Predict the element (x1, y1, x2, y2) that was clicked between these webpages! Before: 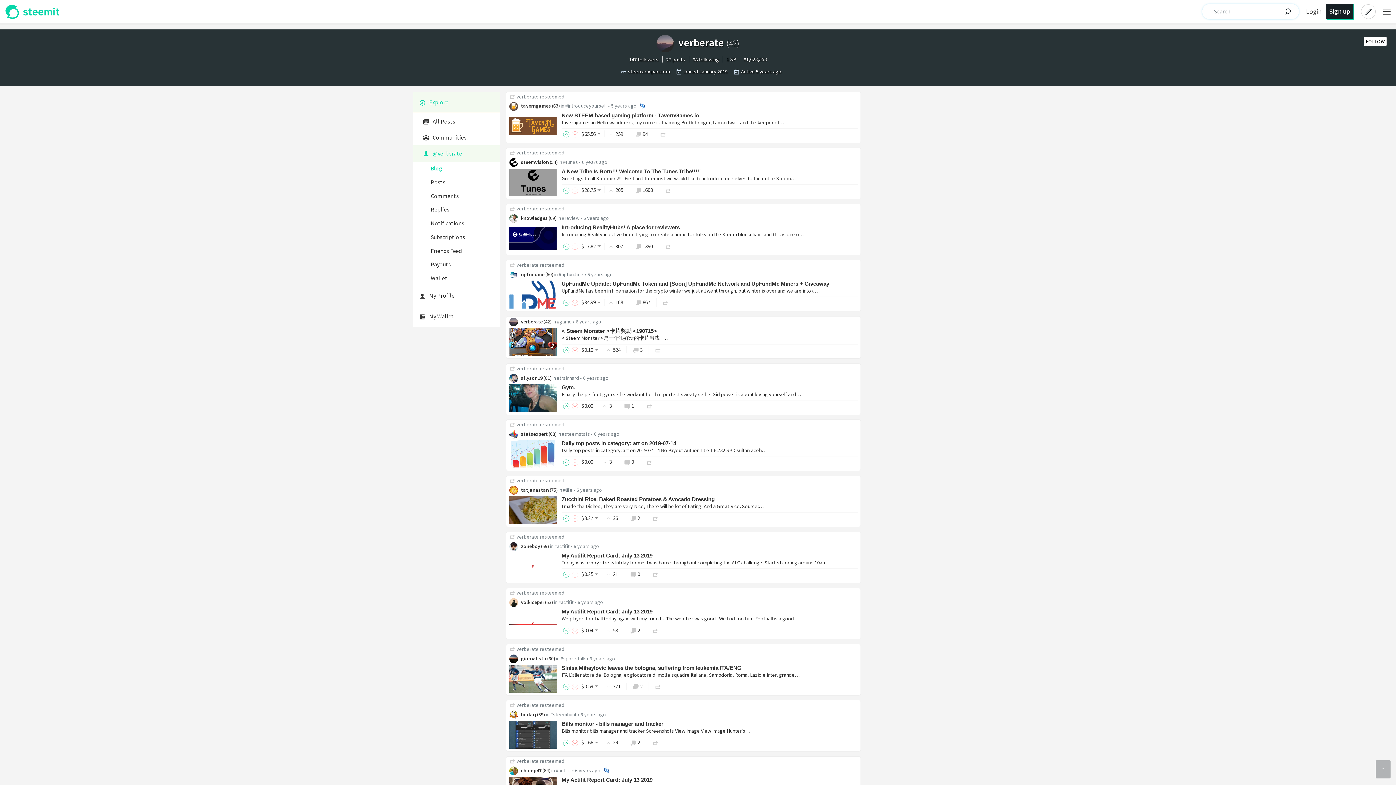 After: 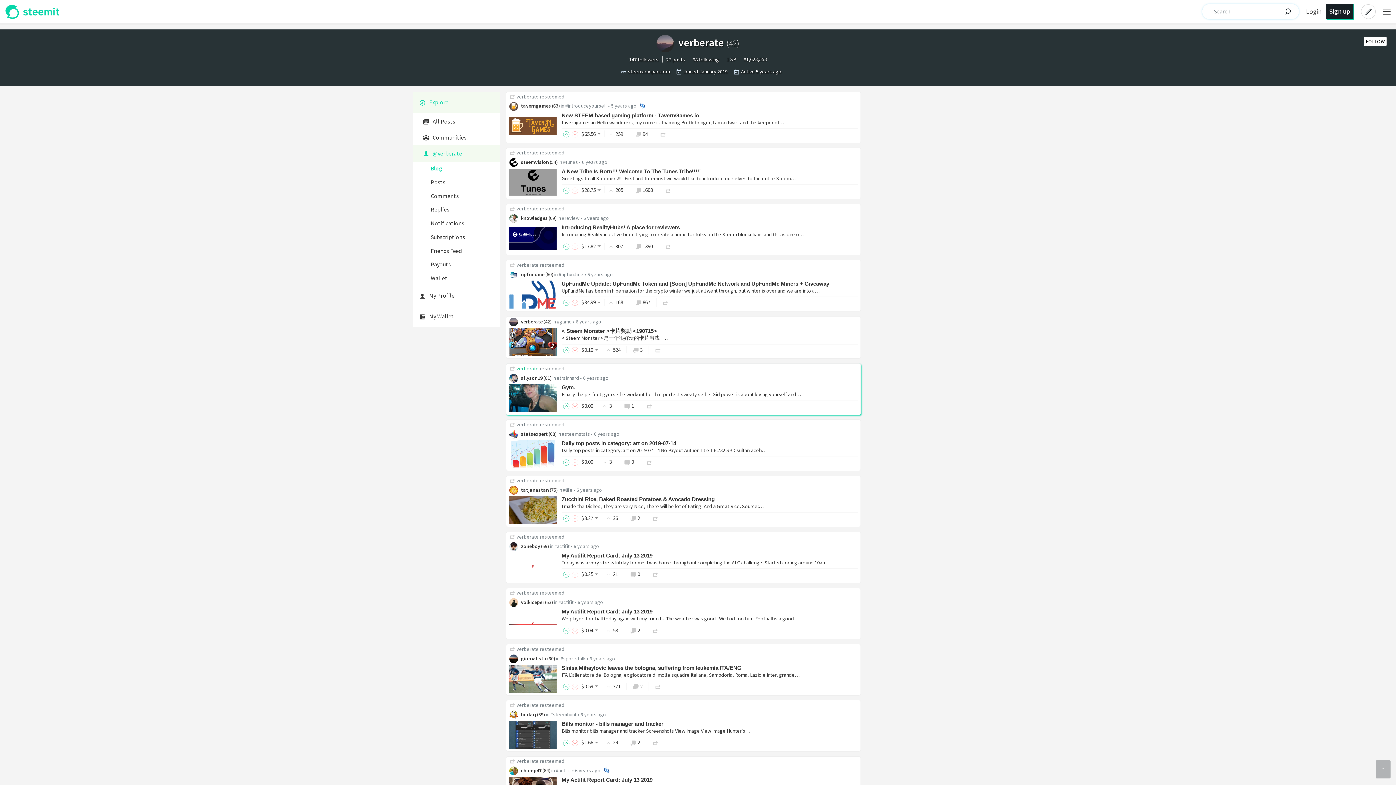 Action: label: verberate bbox: (516, 365, 538, 371)